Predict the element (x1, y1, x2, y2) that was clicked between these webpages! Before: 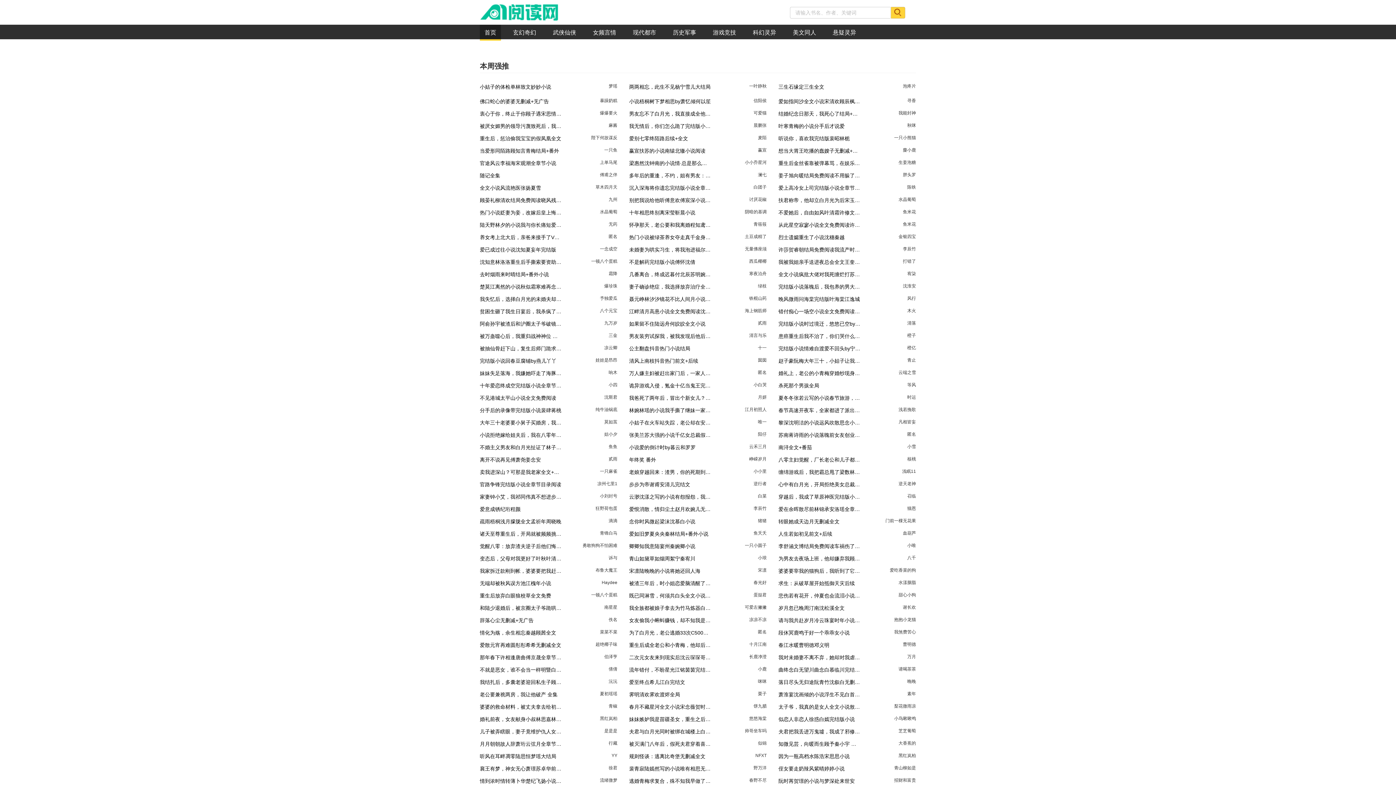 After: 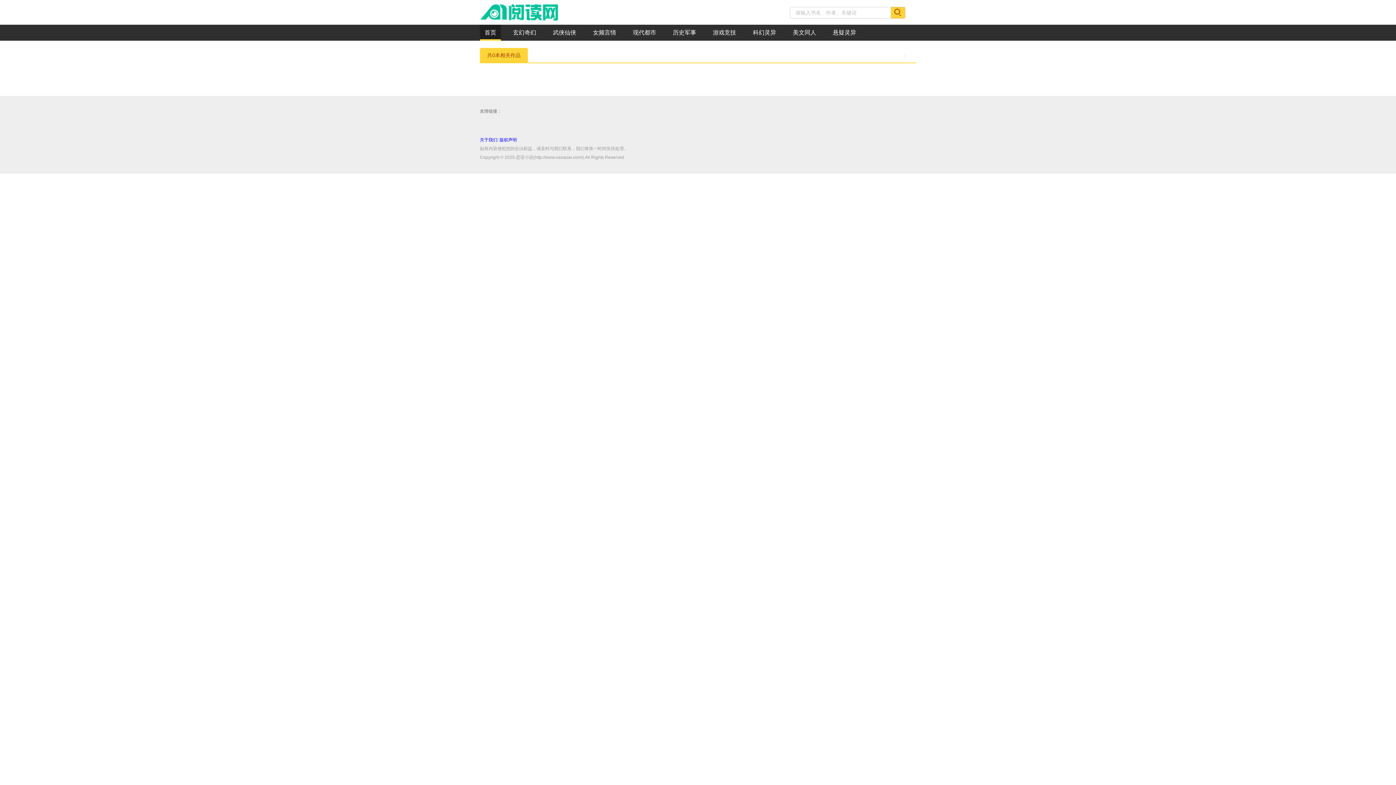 Action: bbox: (788, 24, 821, 40) label: 美文同人